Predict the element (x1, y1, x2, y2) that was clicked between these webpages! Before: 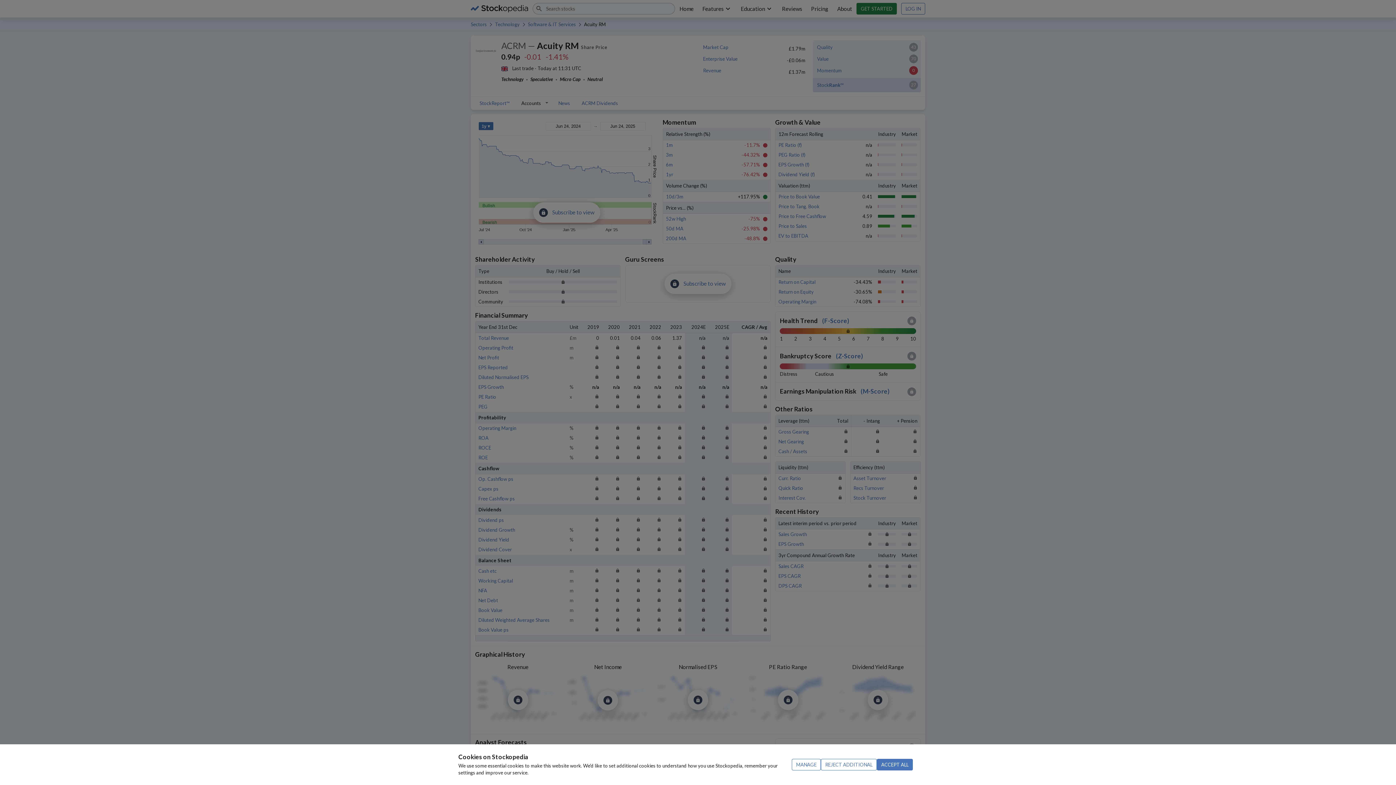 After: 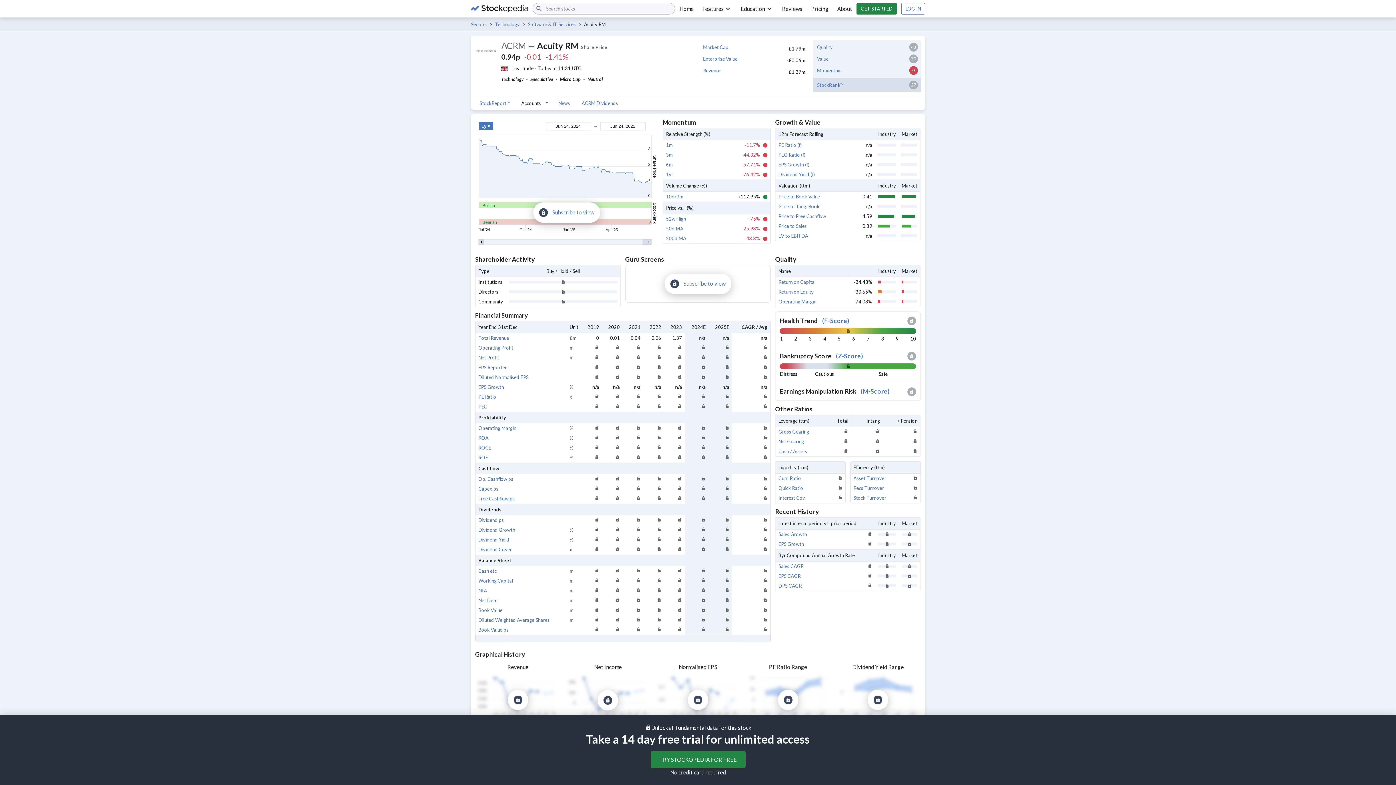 Action: label: ACCEPT ALL bbox: (877, 759, 913, 770)